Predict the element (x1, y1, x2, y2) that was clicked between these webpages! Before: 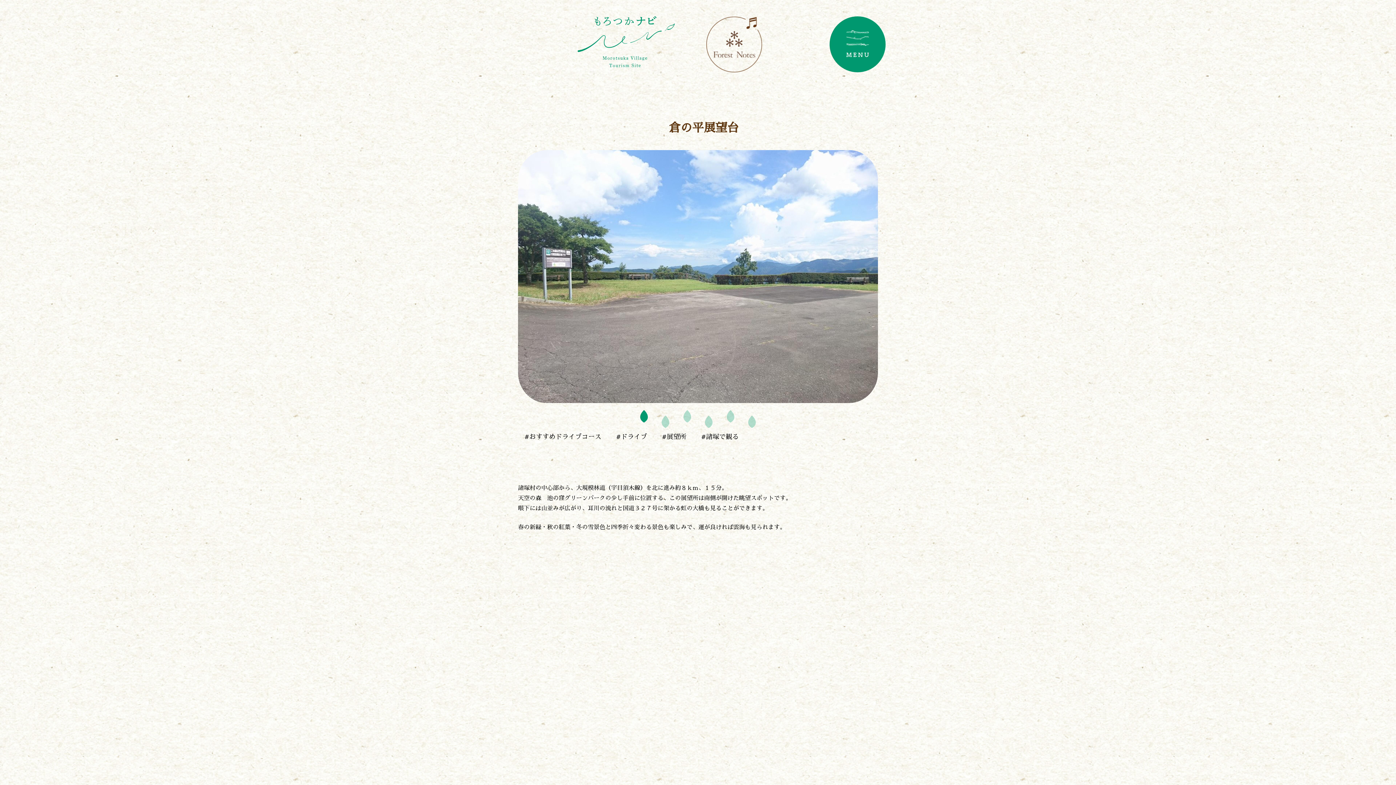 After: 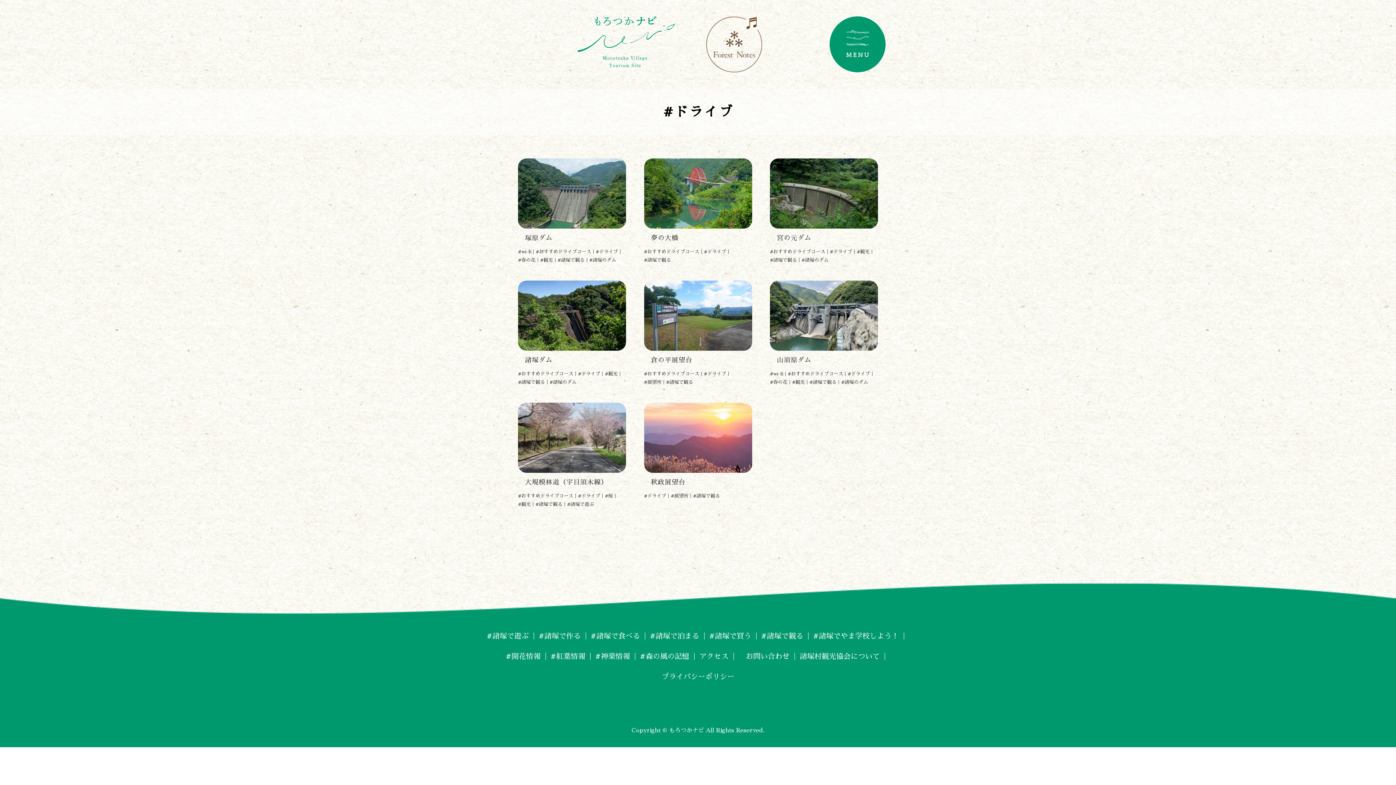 Action: label: #ドライブ bbox: (609, 429, 653, 444)